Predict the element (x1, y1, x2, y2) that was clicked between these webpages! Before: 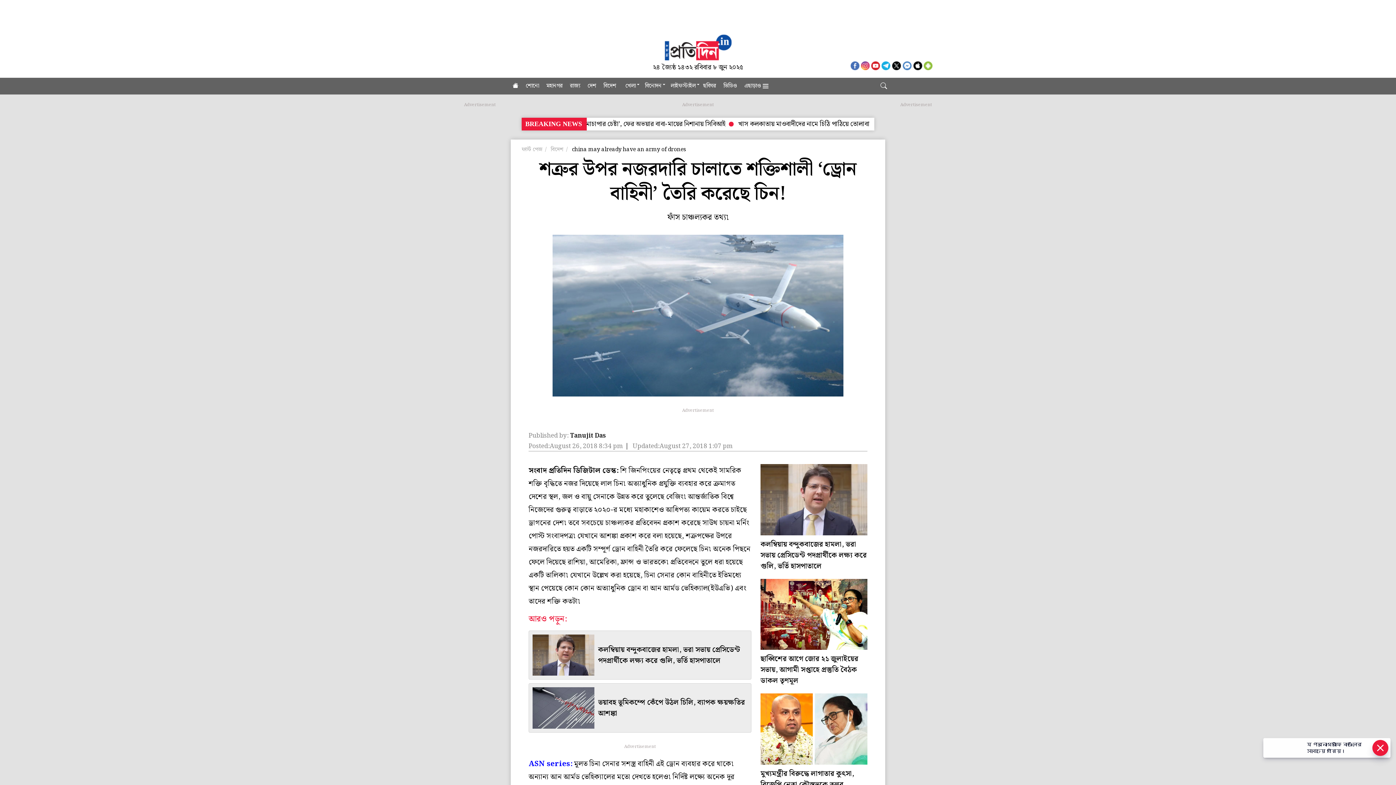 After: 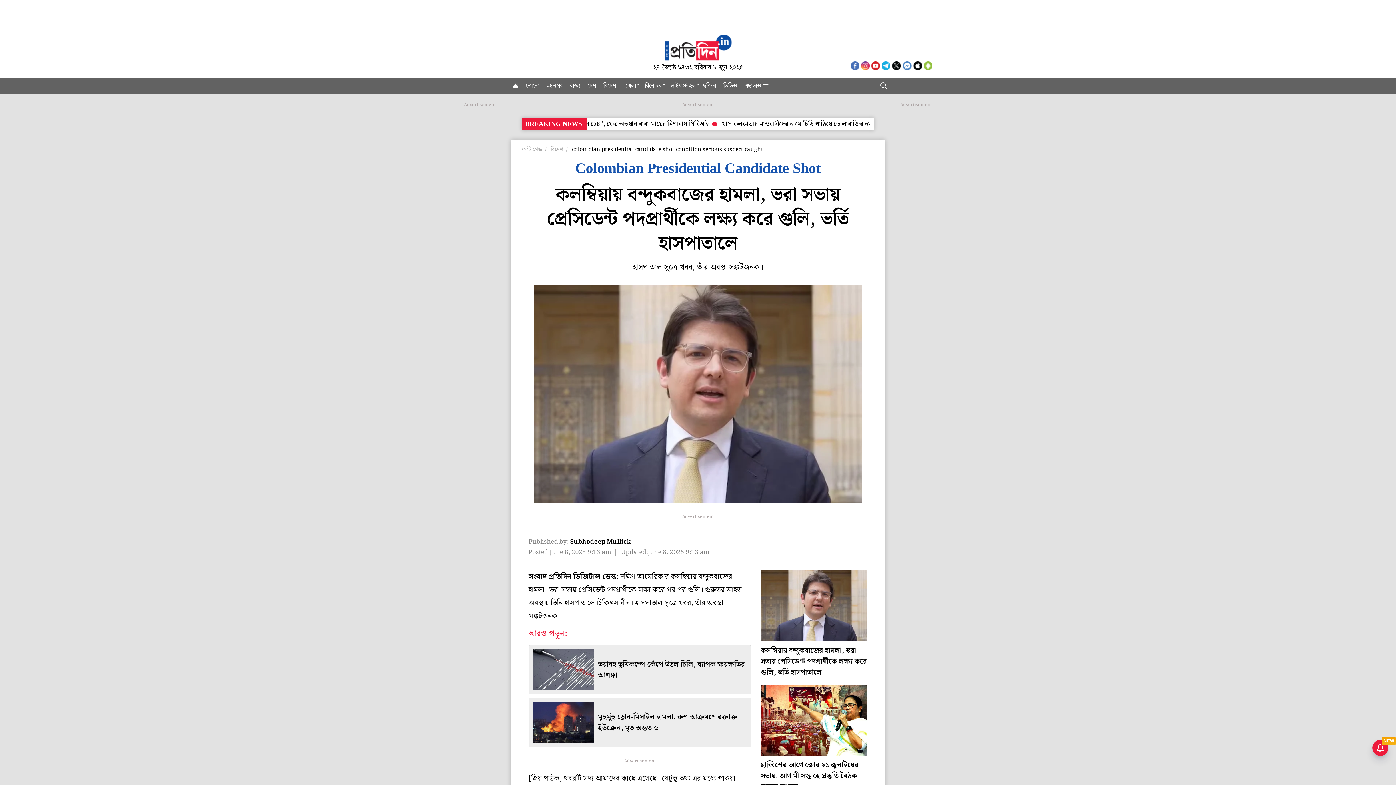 Action: bbox: (528, 630, 751, 680) label: কলম্বিয়ায় বন্দুকবাজের হামলা, ভরা সভায় প্রেসিডেন্ট পদপ্রার্থীকে লক্ষ্য করে গুলি, ভর্তি হাসপাতালে